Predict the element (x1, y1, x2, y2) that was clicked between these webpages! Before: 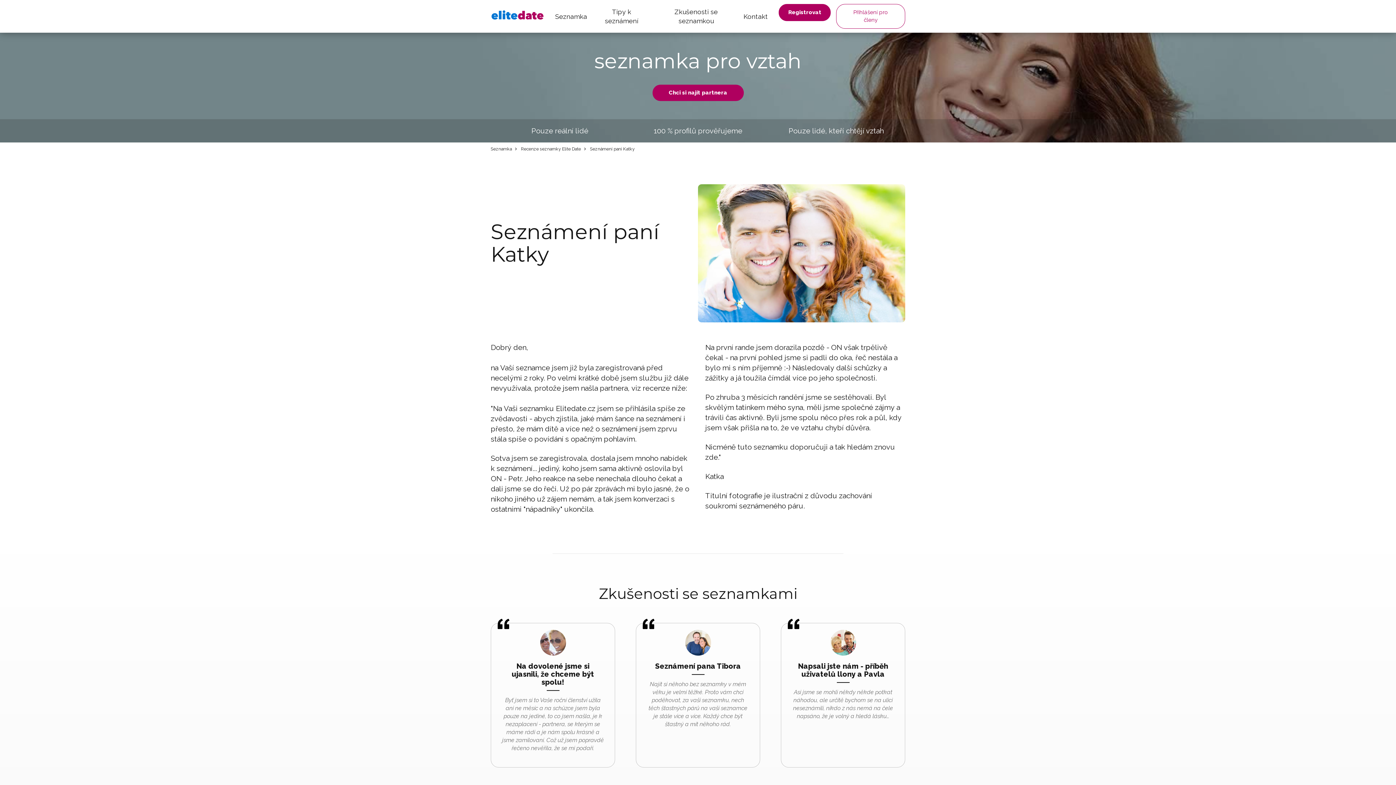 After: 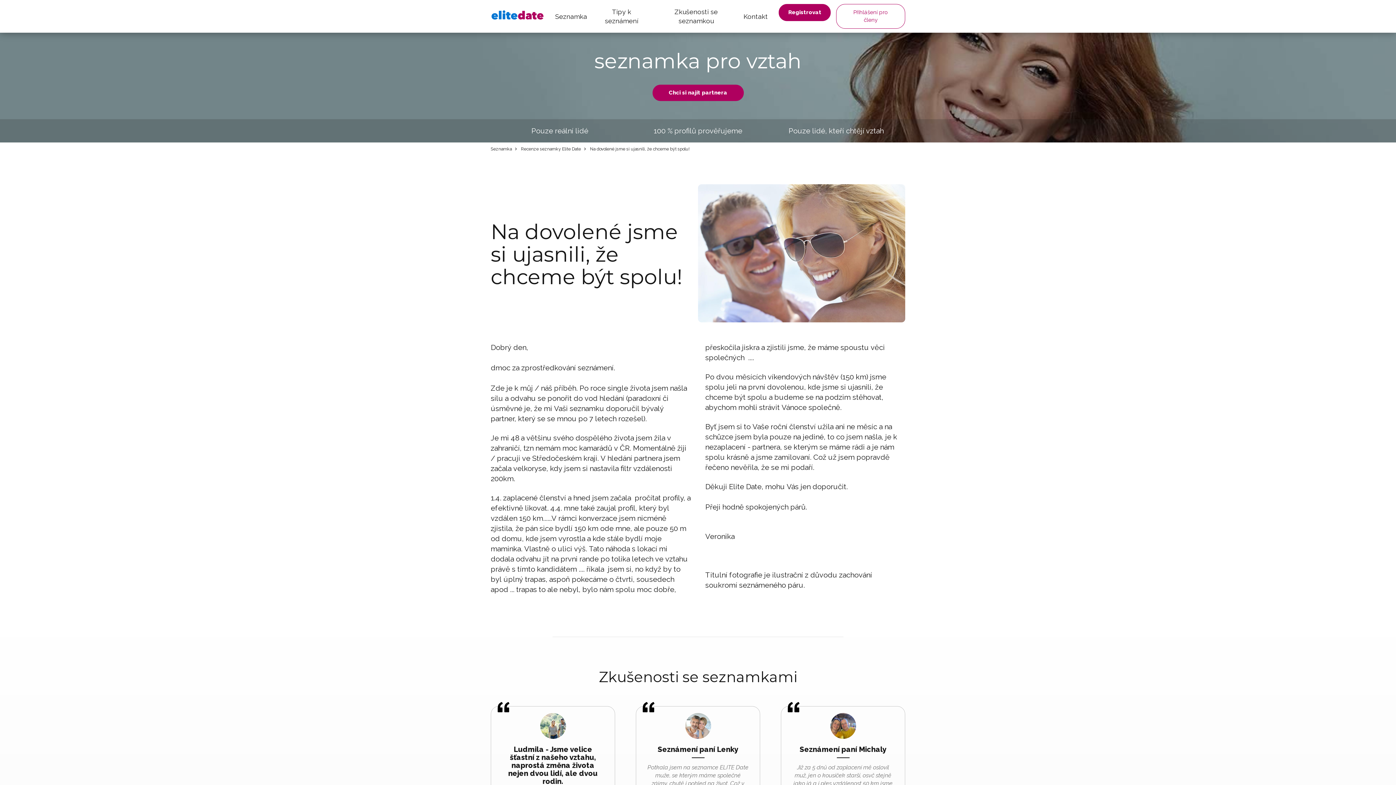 Action: label: Na dovolené jsme si ujasnili, že chceme být spolu!

Byť jsem si to Vaše roční členství užila ani ne měsíc a na schůzce jsem byla pouze na jediné, to co jsem našla, je k nezaplacení - partnera, se kterým se máme rádi a je nám spolu krásně a jsme zamilovaní. Což už jsem popravdě řečeno nevěřila, že se mi podaří. bbox: (490, 623, 615, 768)